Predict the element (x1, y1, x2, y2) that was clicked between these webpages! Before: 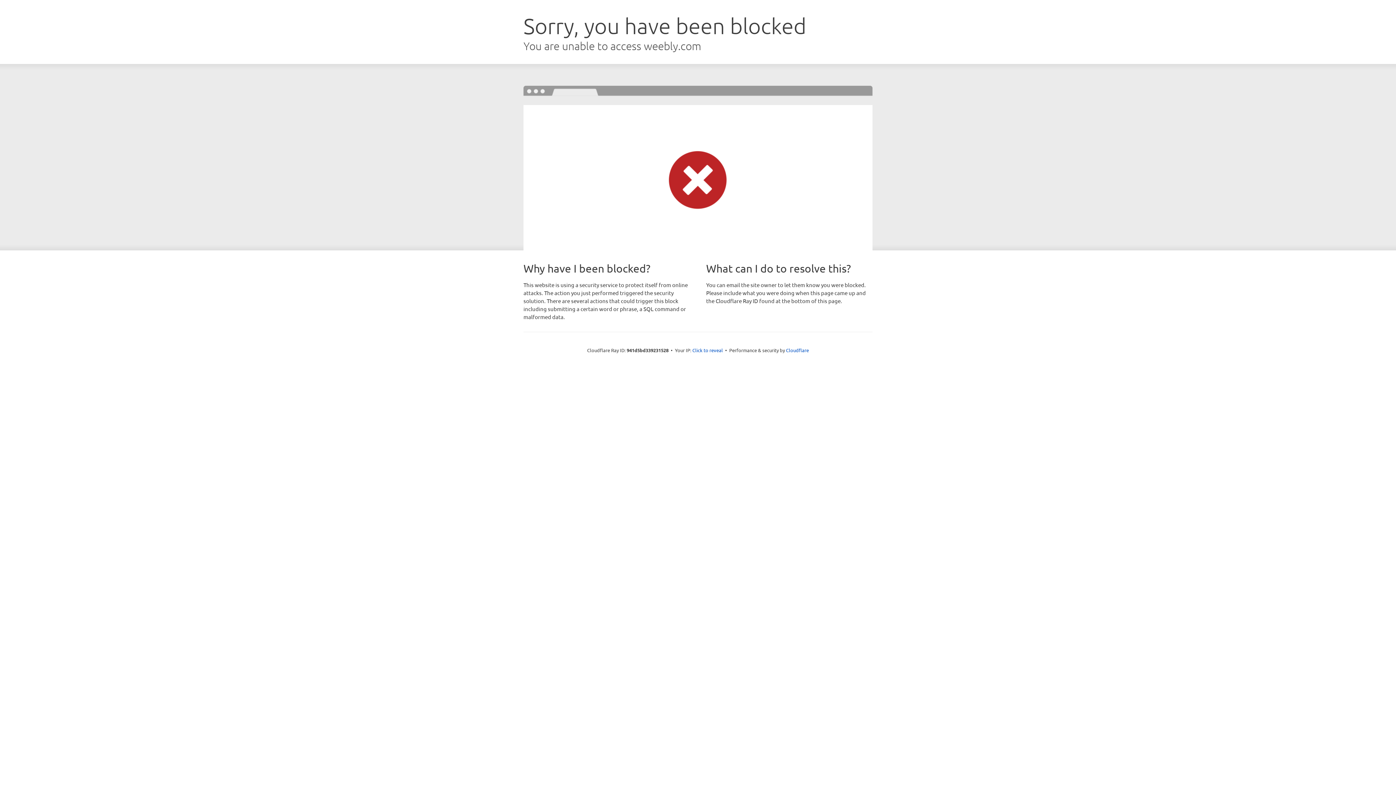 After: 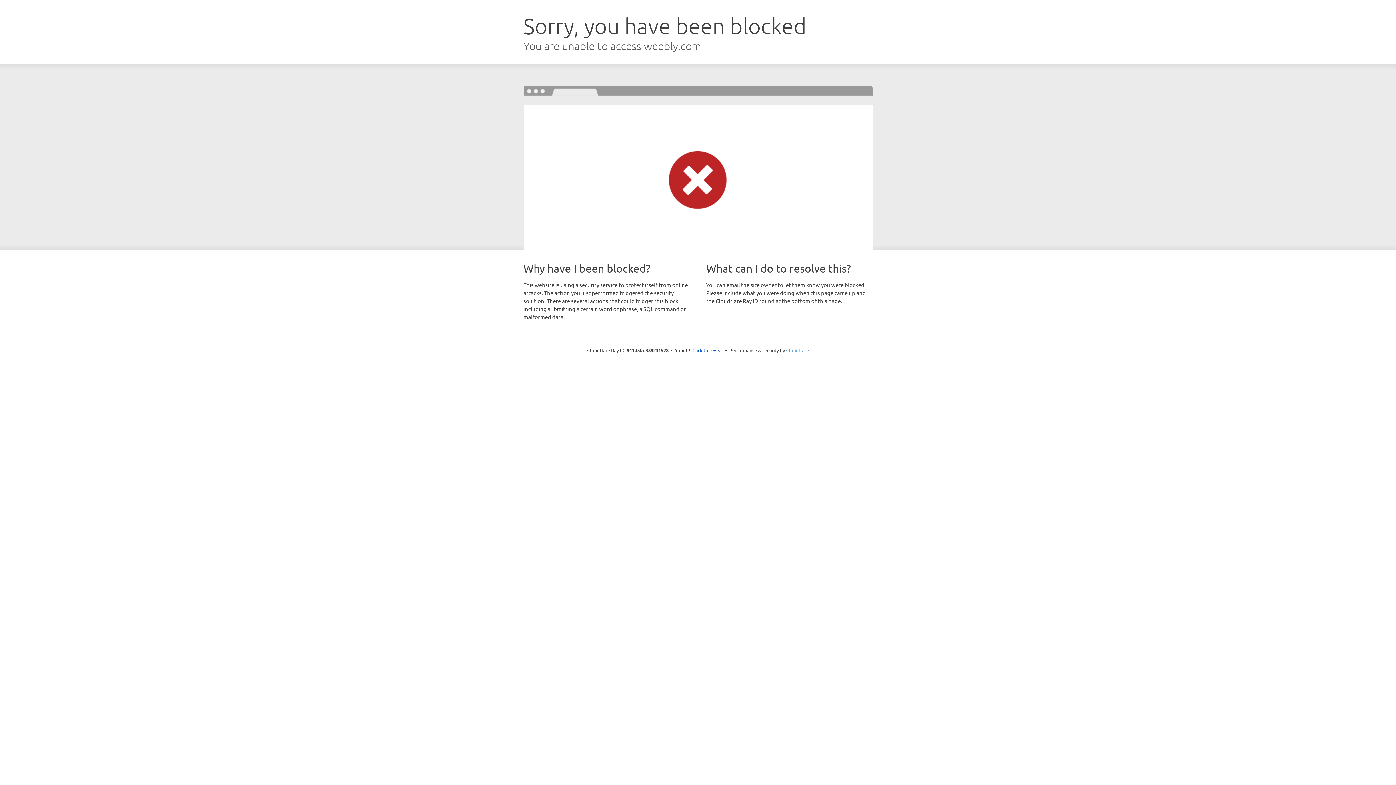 Action: bbox: (786, 347, 809, 353) label: Cloudflare